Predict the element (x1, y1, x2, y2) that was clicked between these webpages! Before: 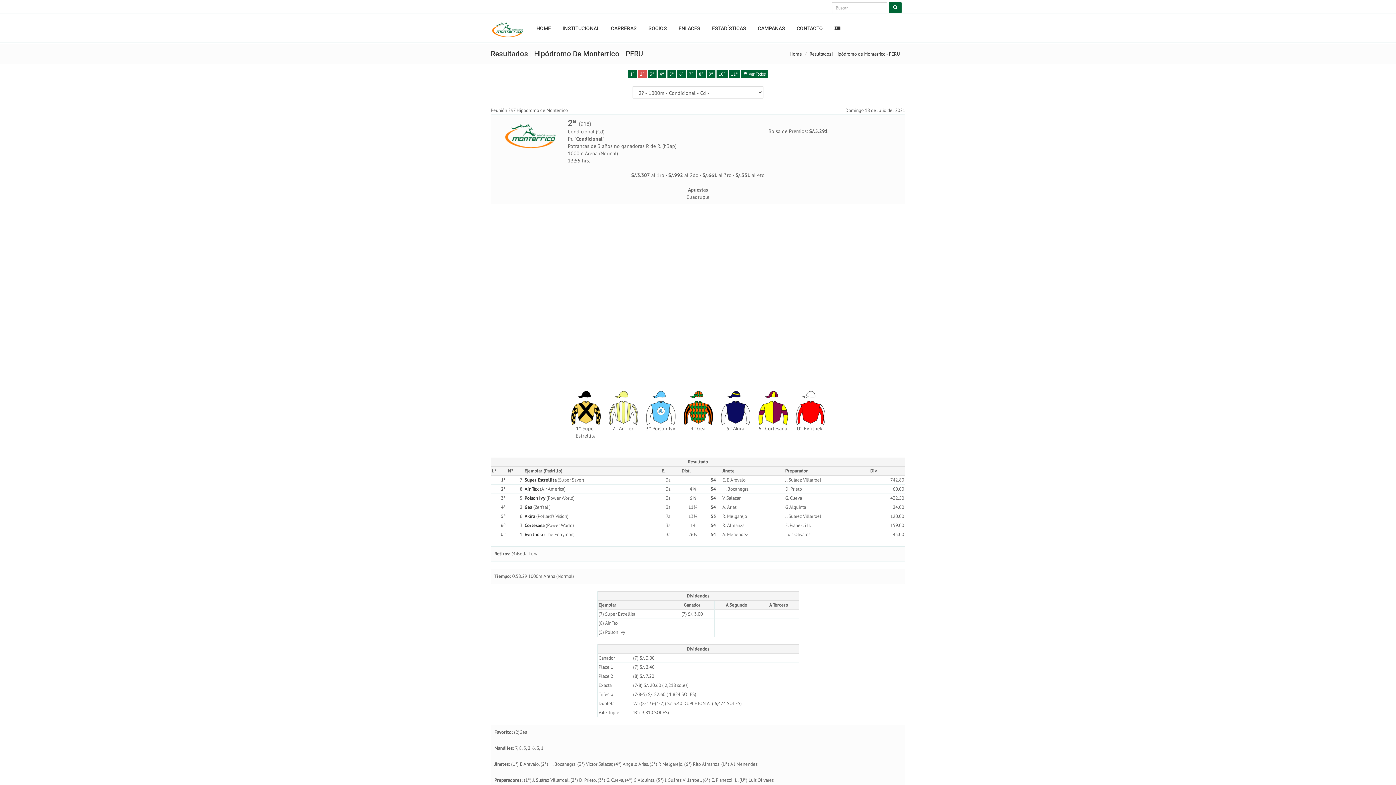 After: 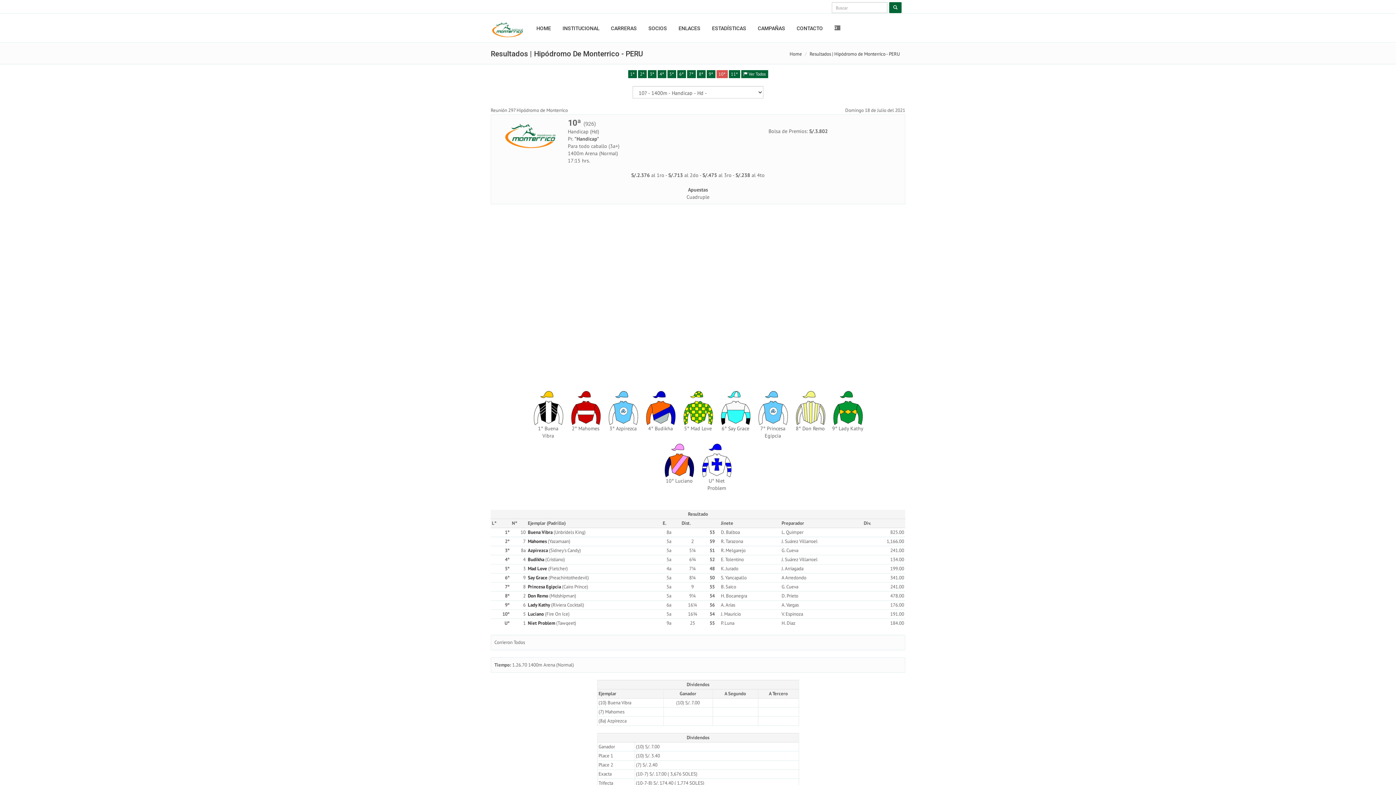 Action: bbox: (716, 70, 727, 78) label: 10ª